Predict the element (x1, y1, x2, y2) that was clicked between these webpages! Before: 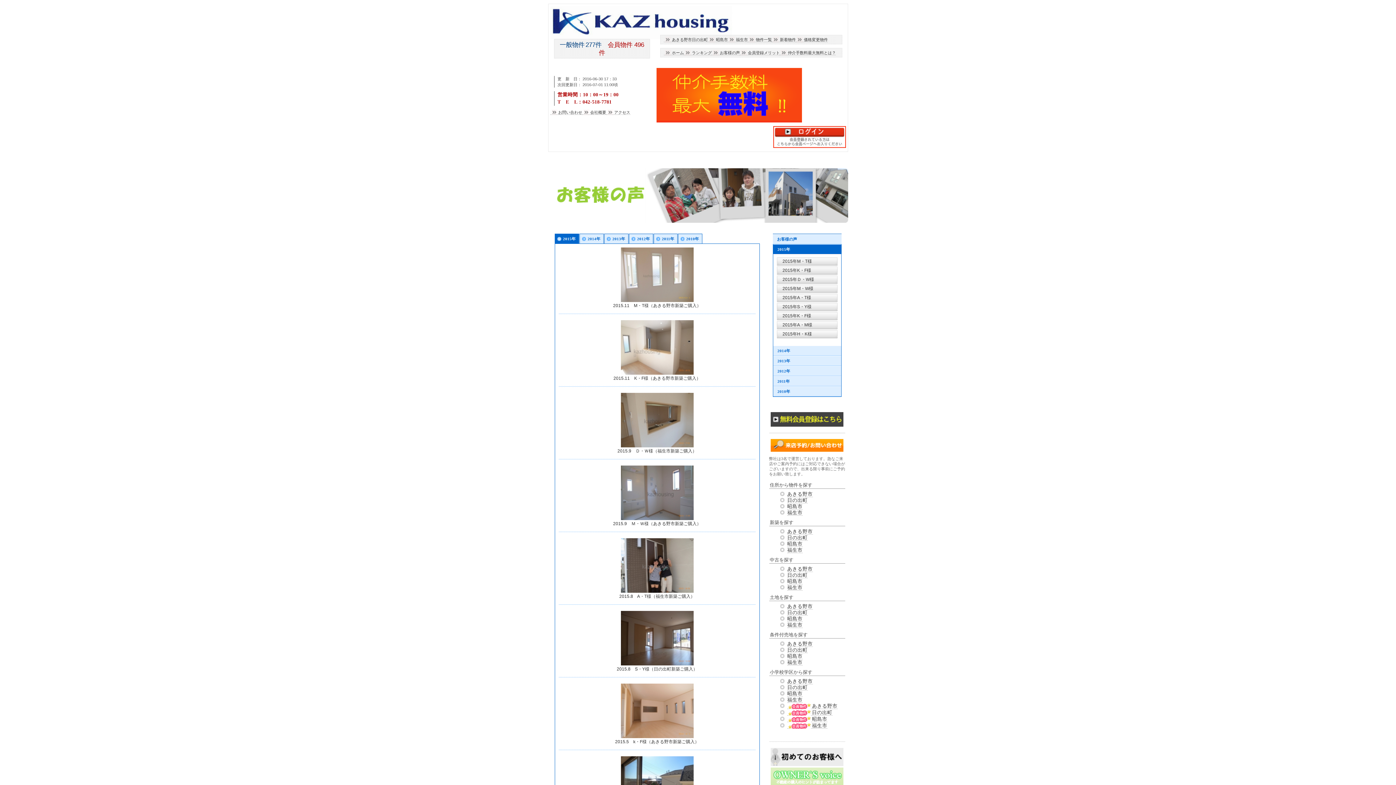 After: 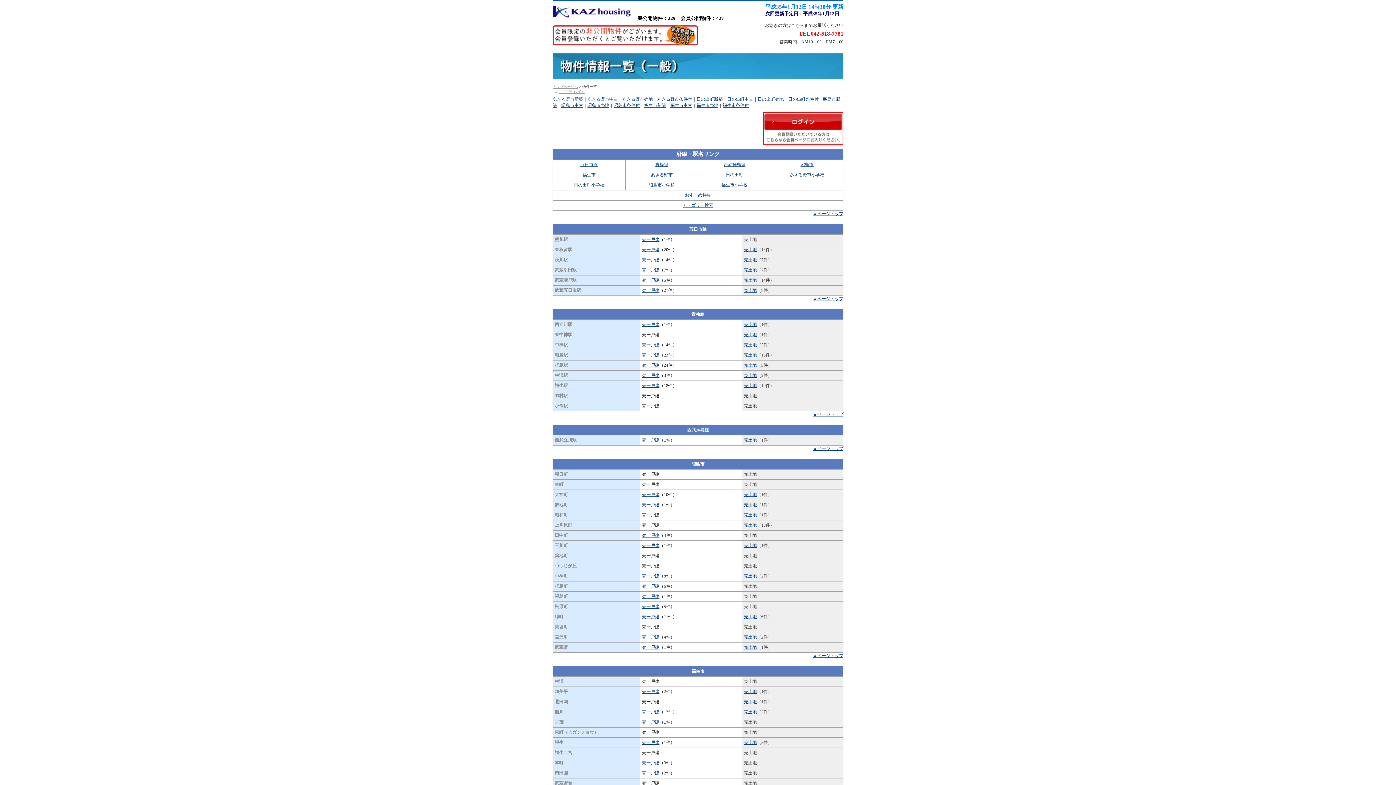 Action: label: 価格変更物件 bbox: (796, 37, 828, 42)